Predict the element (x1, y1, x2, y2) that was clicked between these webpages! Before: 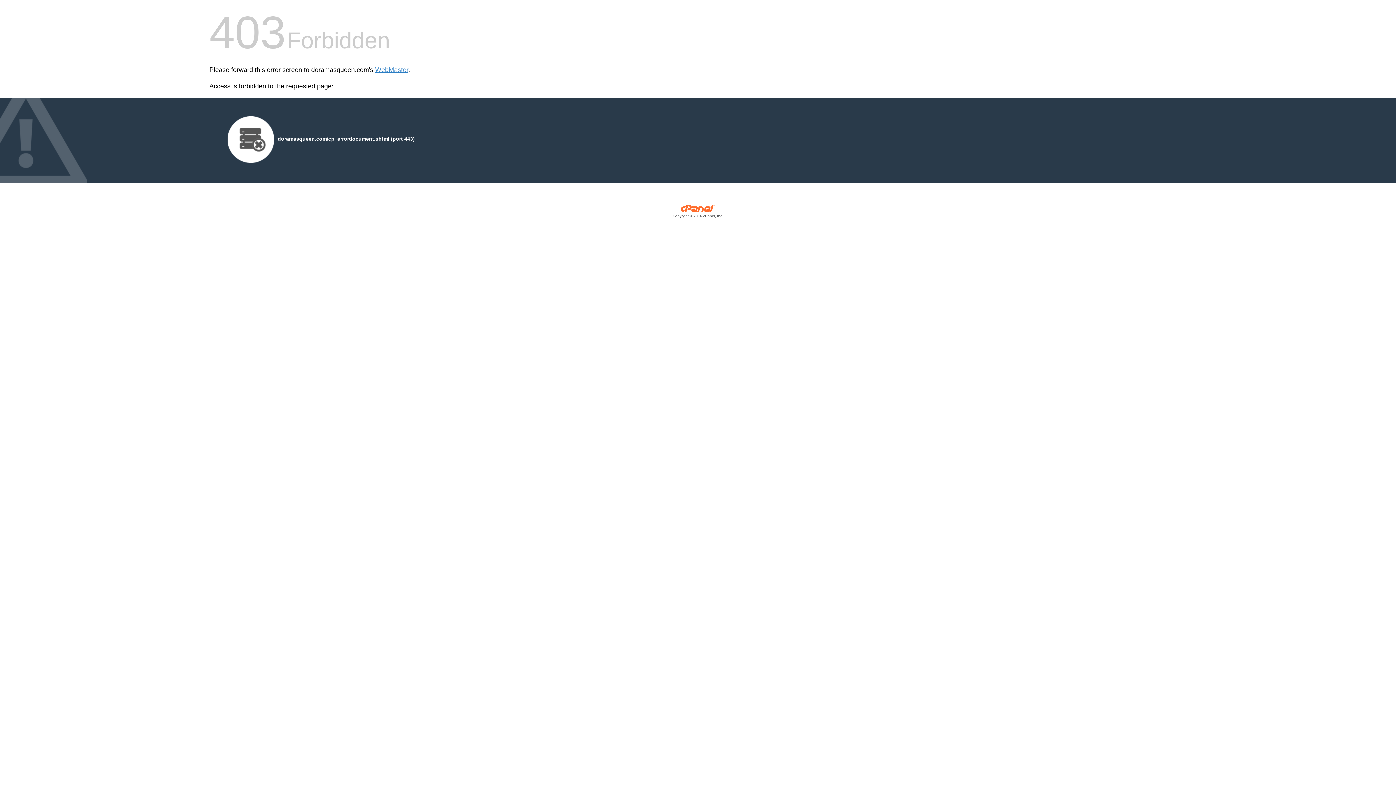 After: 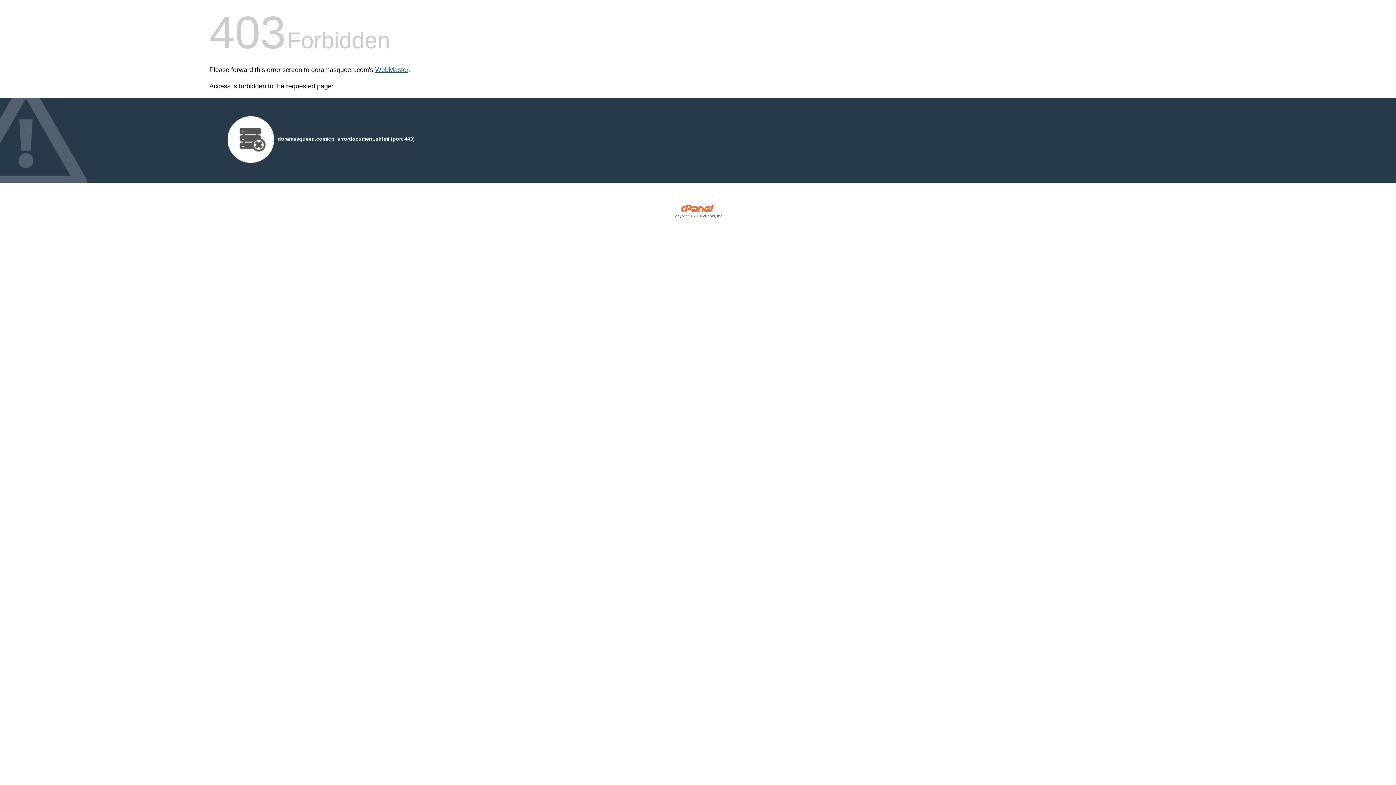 Action: label: WebMaster bbox: (375, 66, 408, 73)